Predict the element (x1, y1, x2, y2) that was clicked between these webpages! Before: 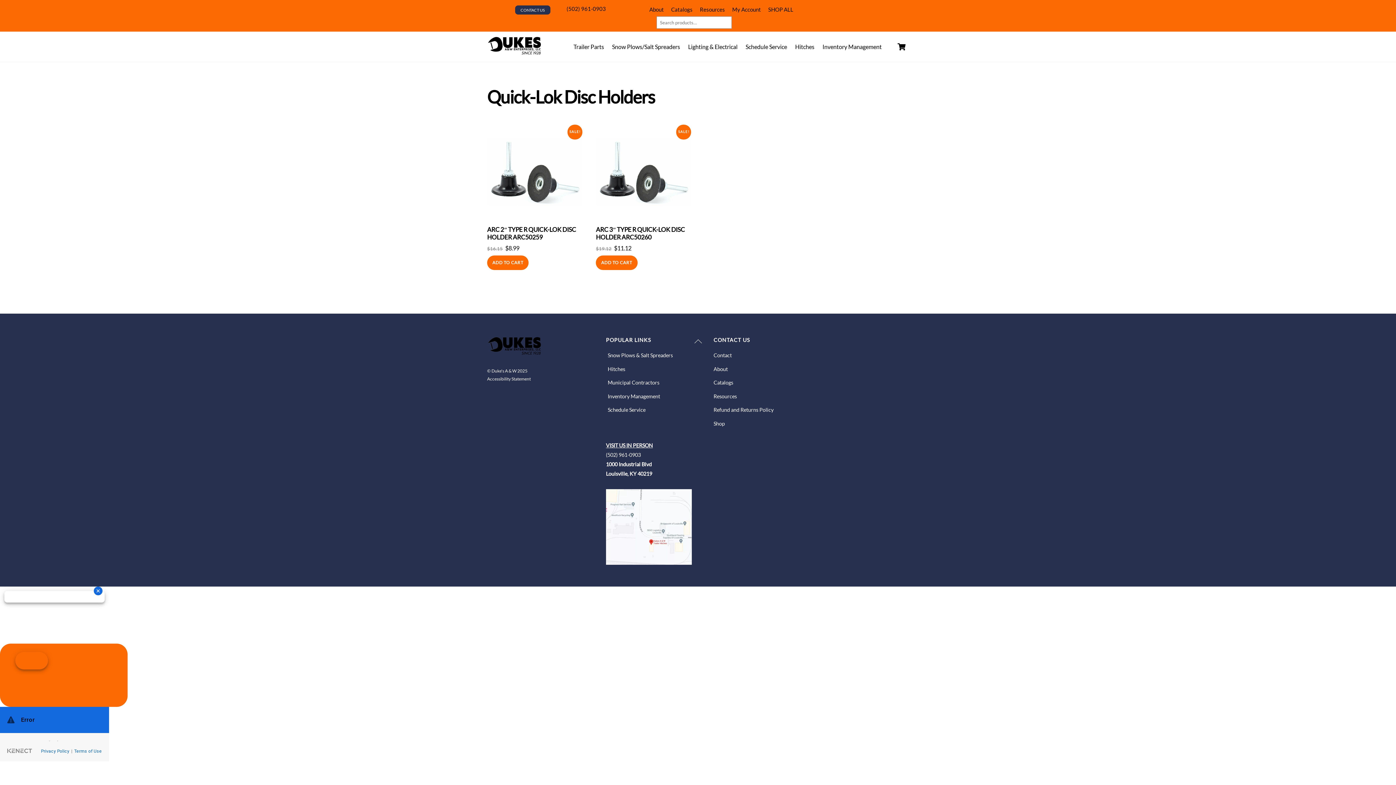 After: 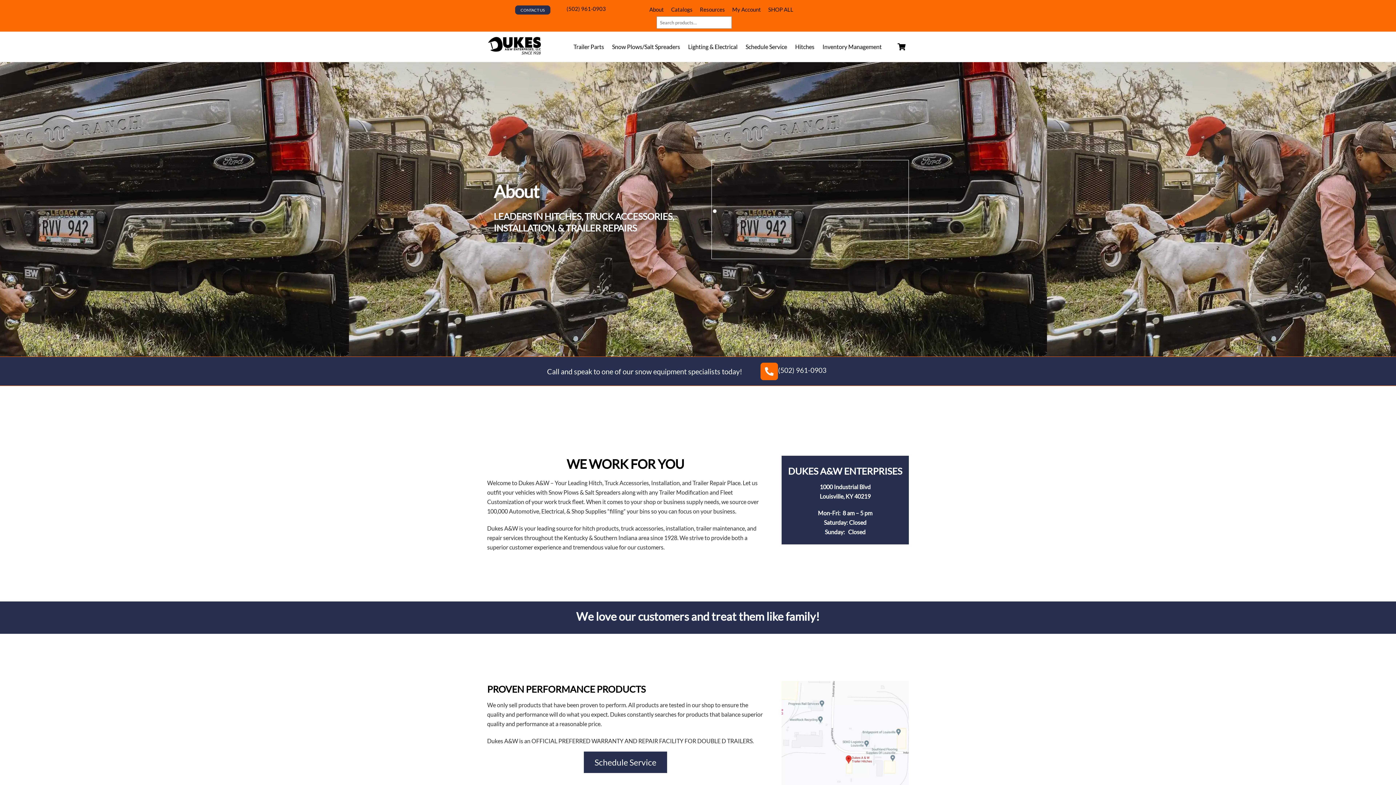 Action: bbox: (713, 366, 727, 372) label: About